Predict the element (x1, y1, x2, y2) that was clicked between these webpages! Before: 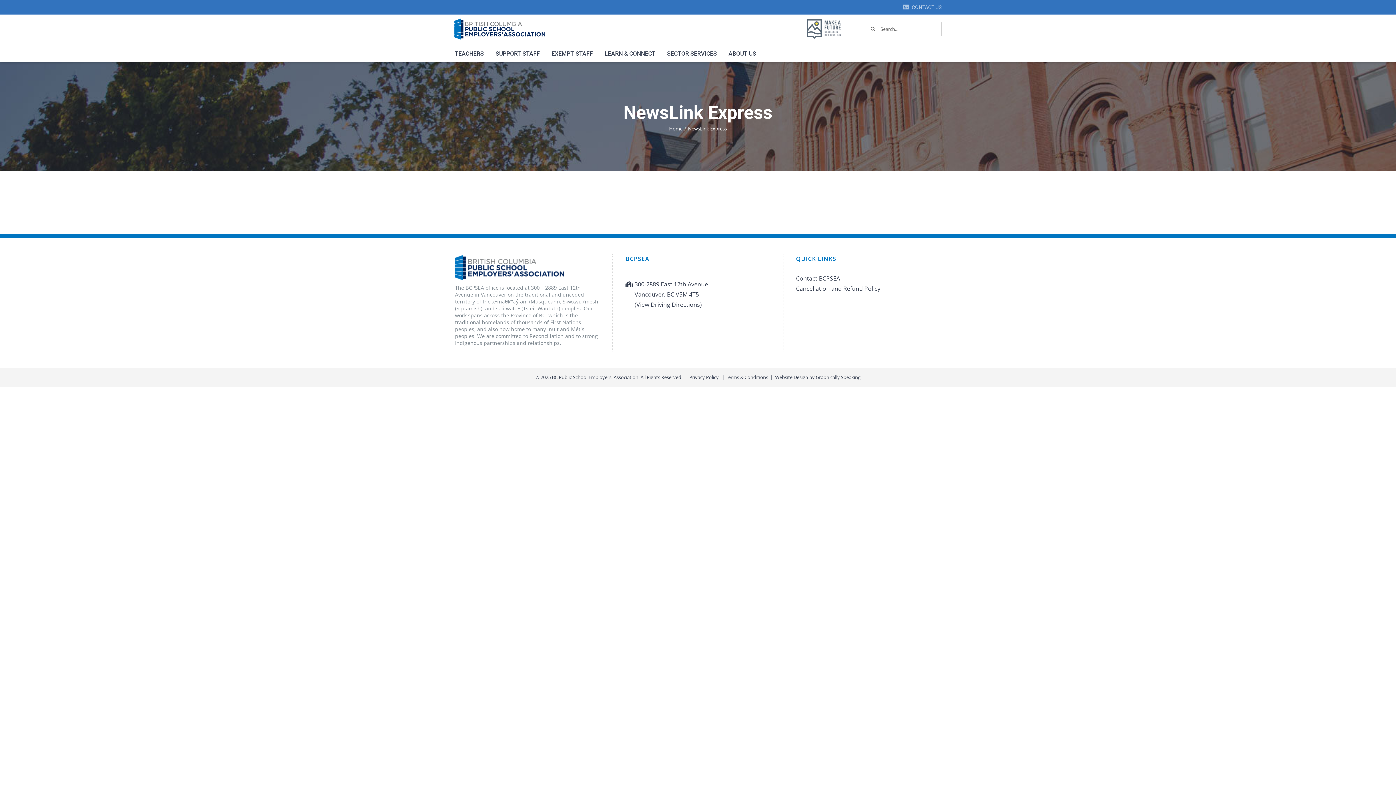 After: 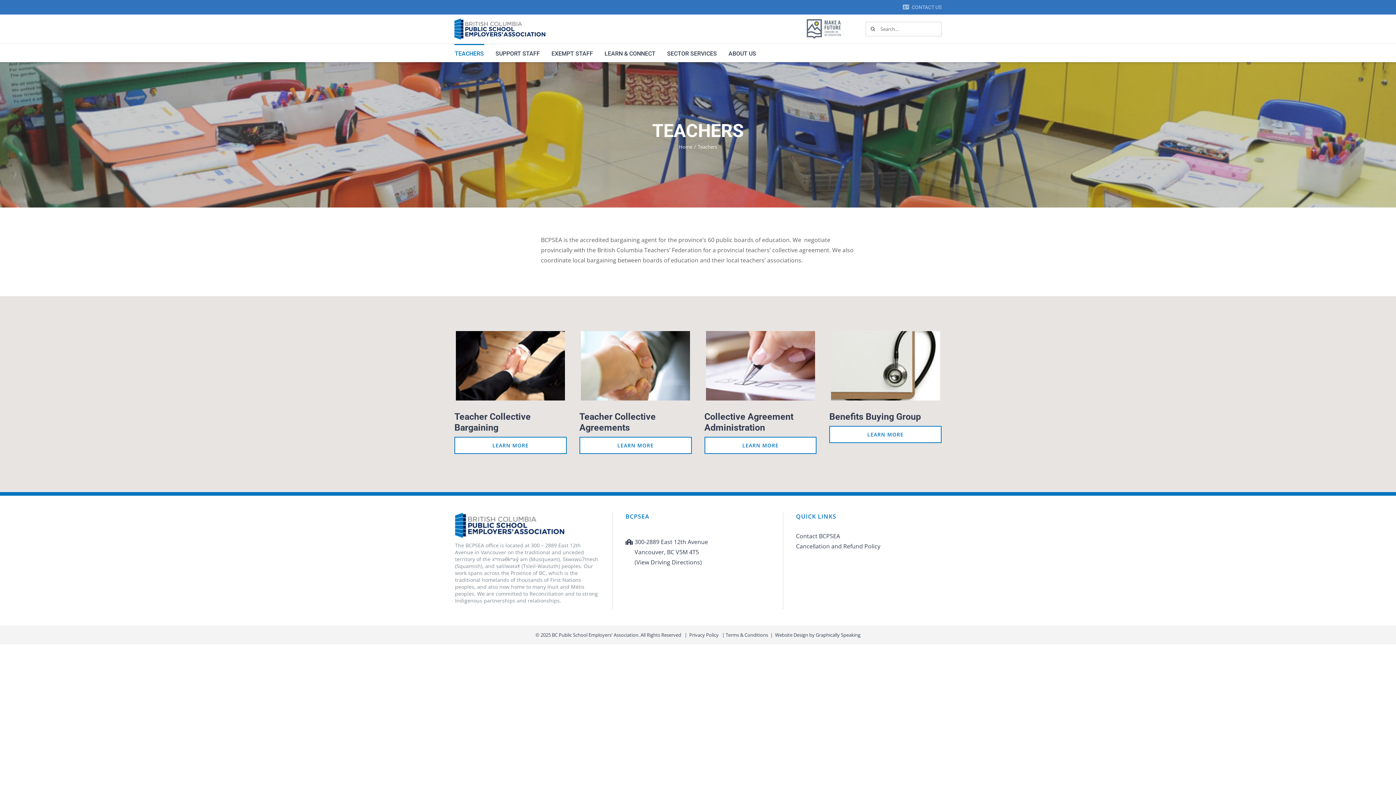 Action: bbox: (454, 44, 484, 62) label: TEACHERS